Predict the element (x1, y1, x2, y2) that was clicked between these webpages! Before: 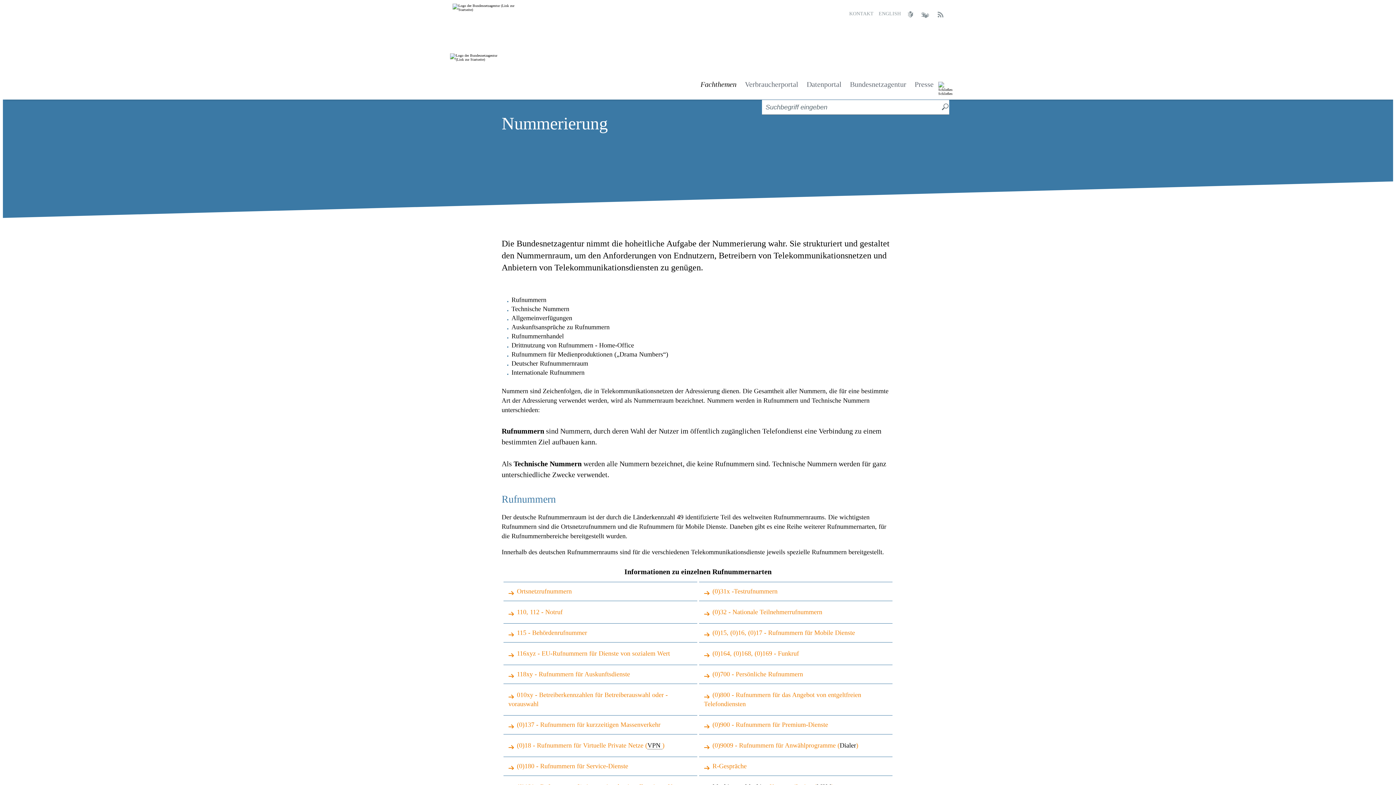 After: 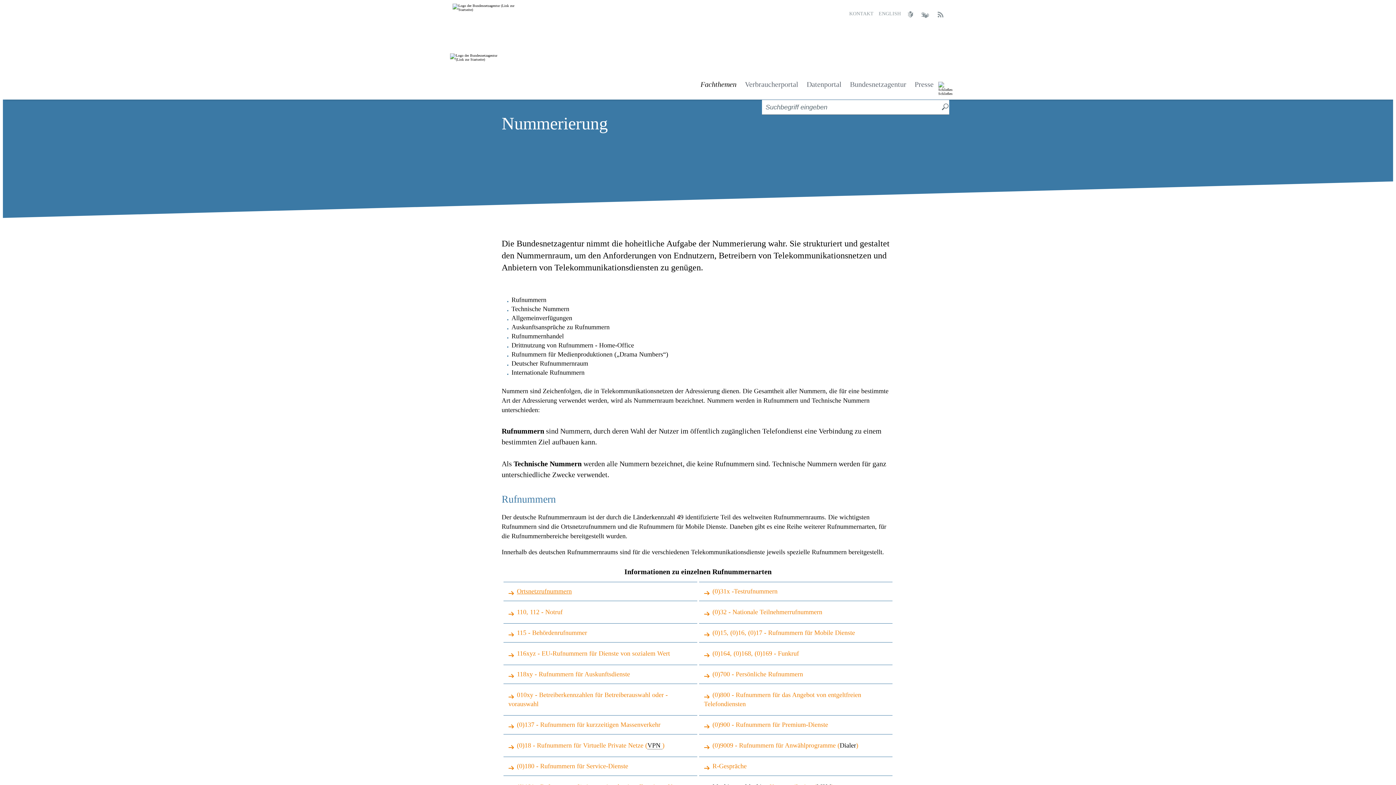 Action: label: Ortsnetzrufnummern bbox: (508, 588, 571, 595)